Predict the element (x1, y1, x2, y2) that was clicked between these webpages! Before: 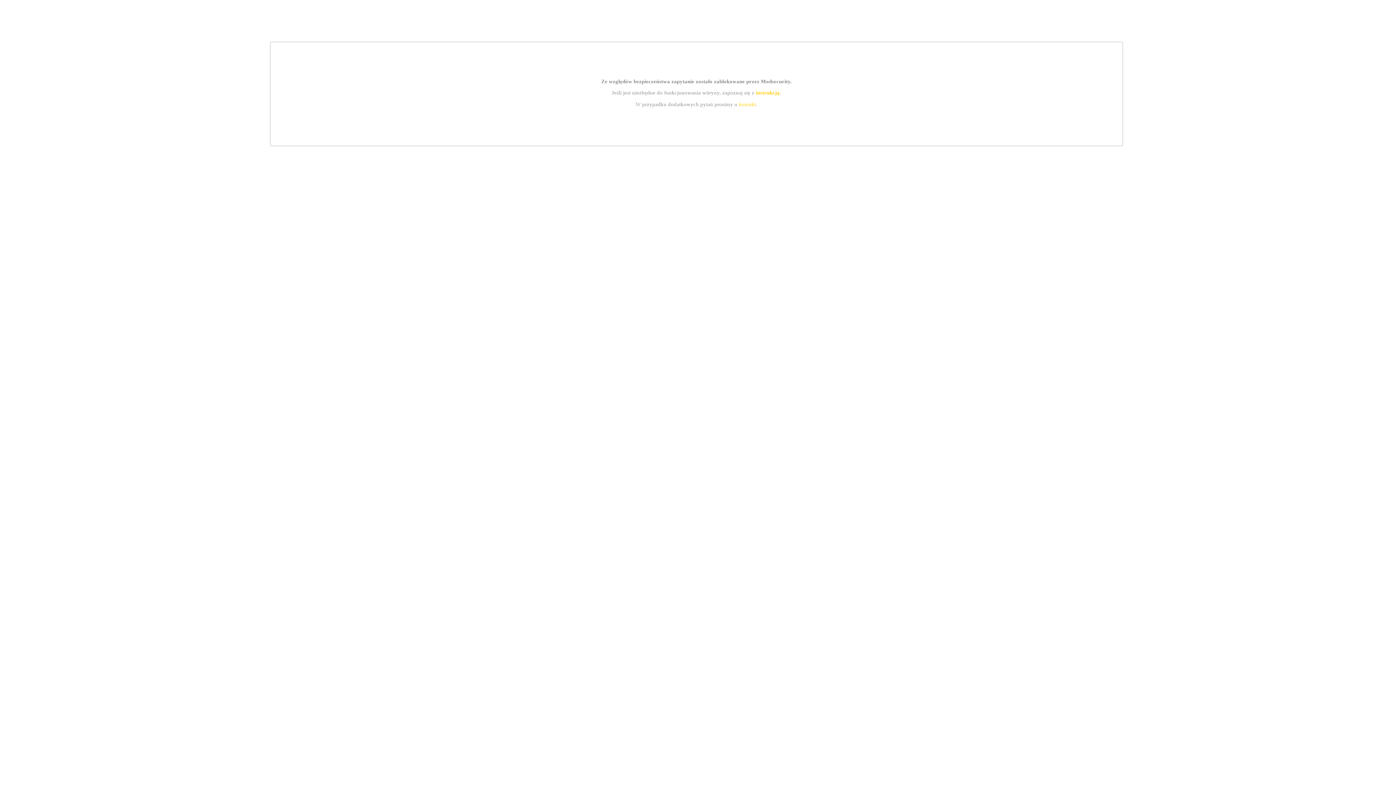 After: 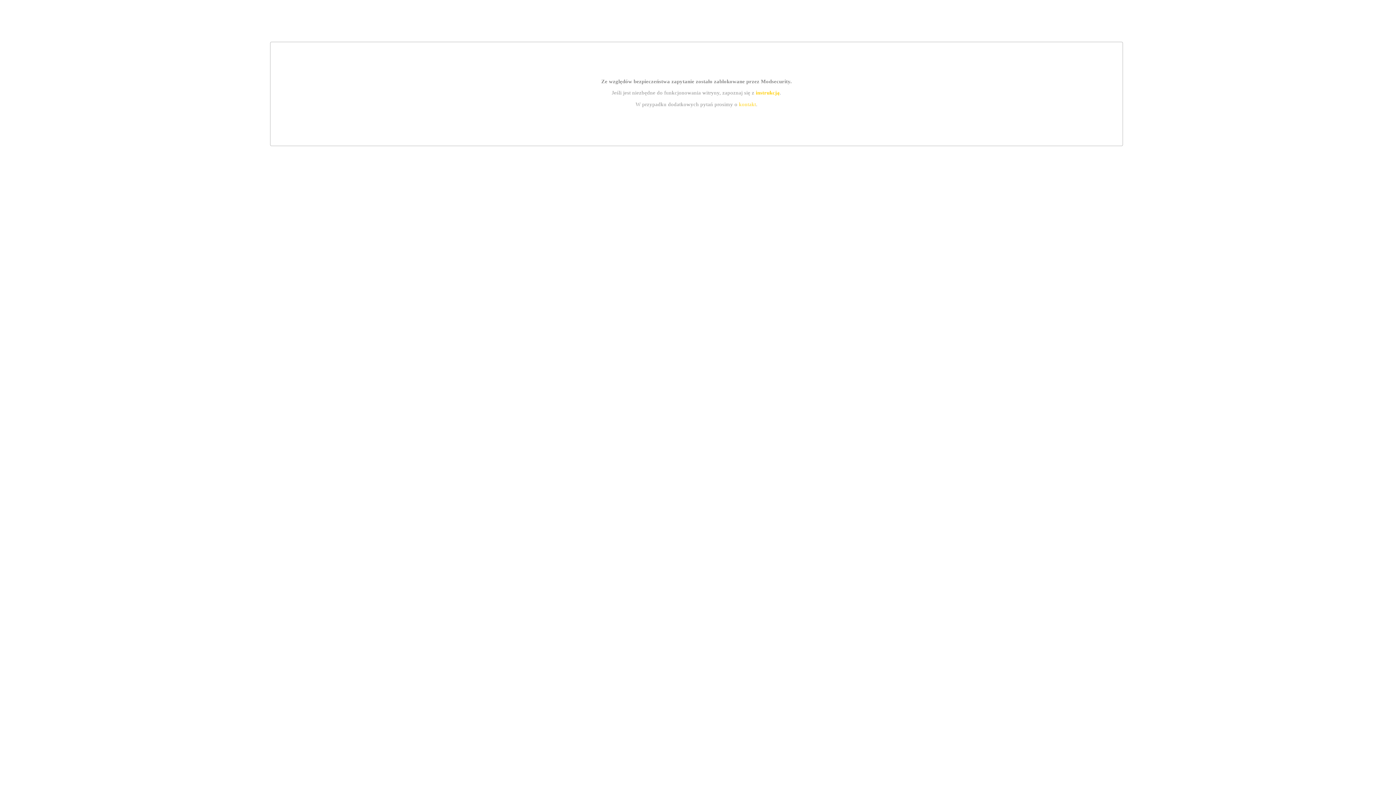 Action: bbox: (755, 89, 779, 95) label: instrukcją